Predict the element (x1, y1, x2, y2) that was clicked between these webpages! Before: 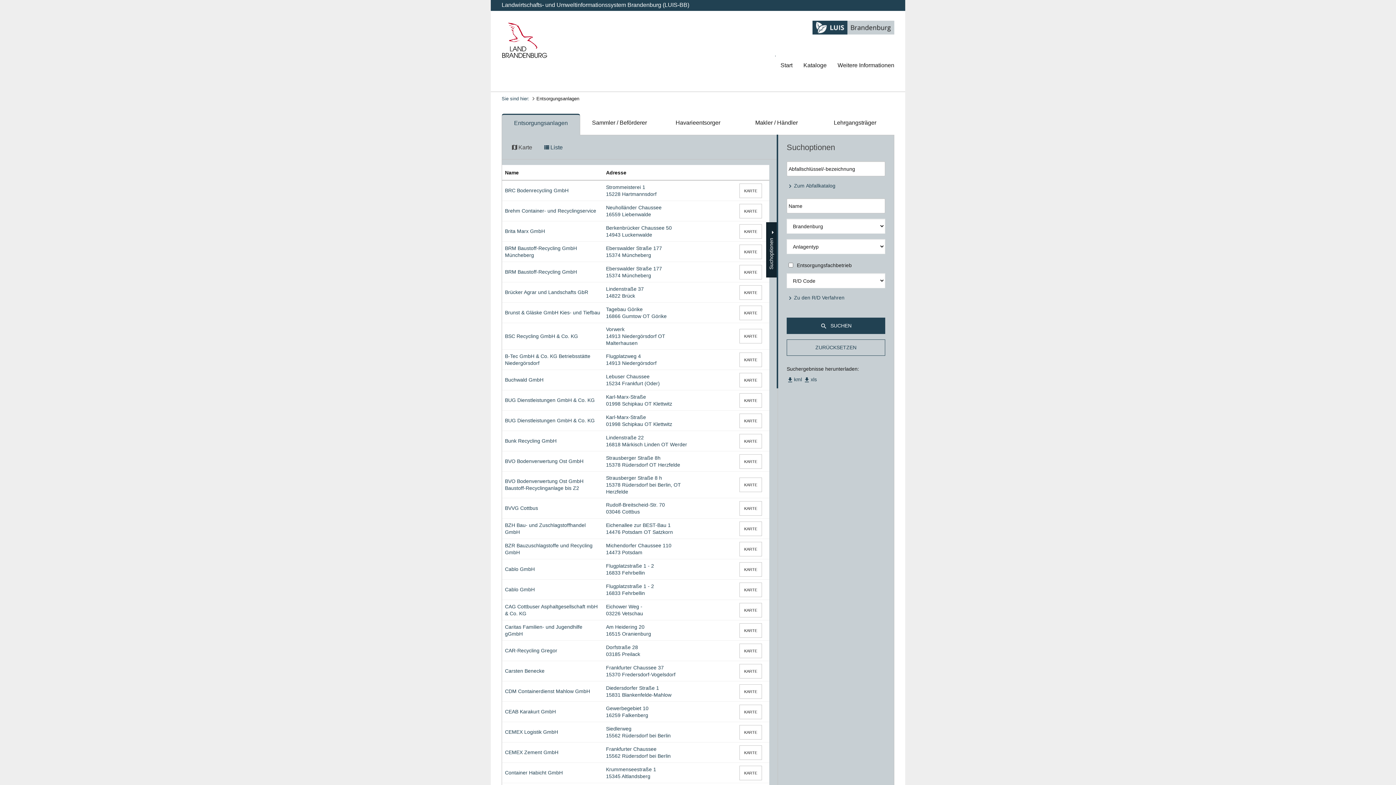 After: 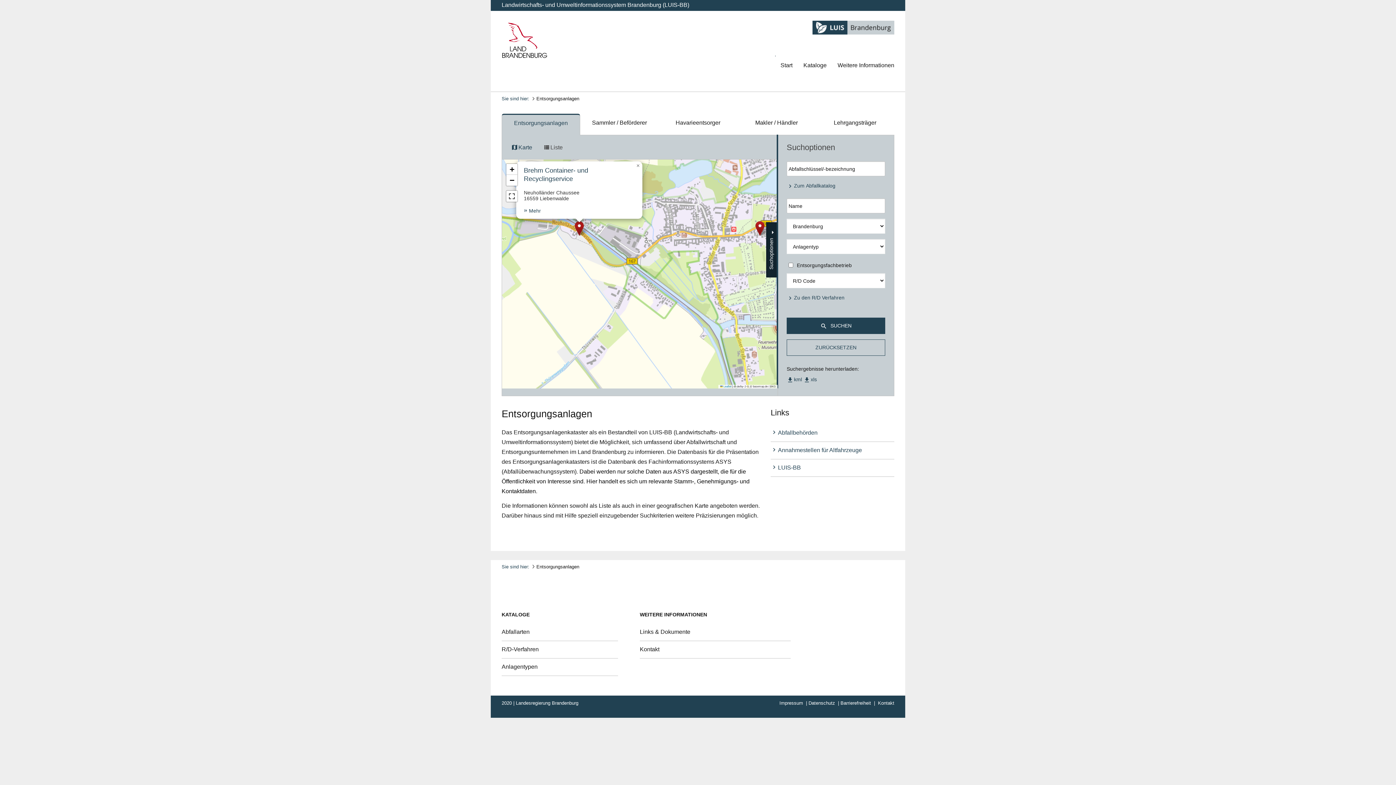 Action: bbox: (740, 204, 761, 218) label: KARTE